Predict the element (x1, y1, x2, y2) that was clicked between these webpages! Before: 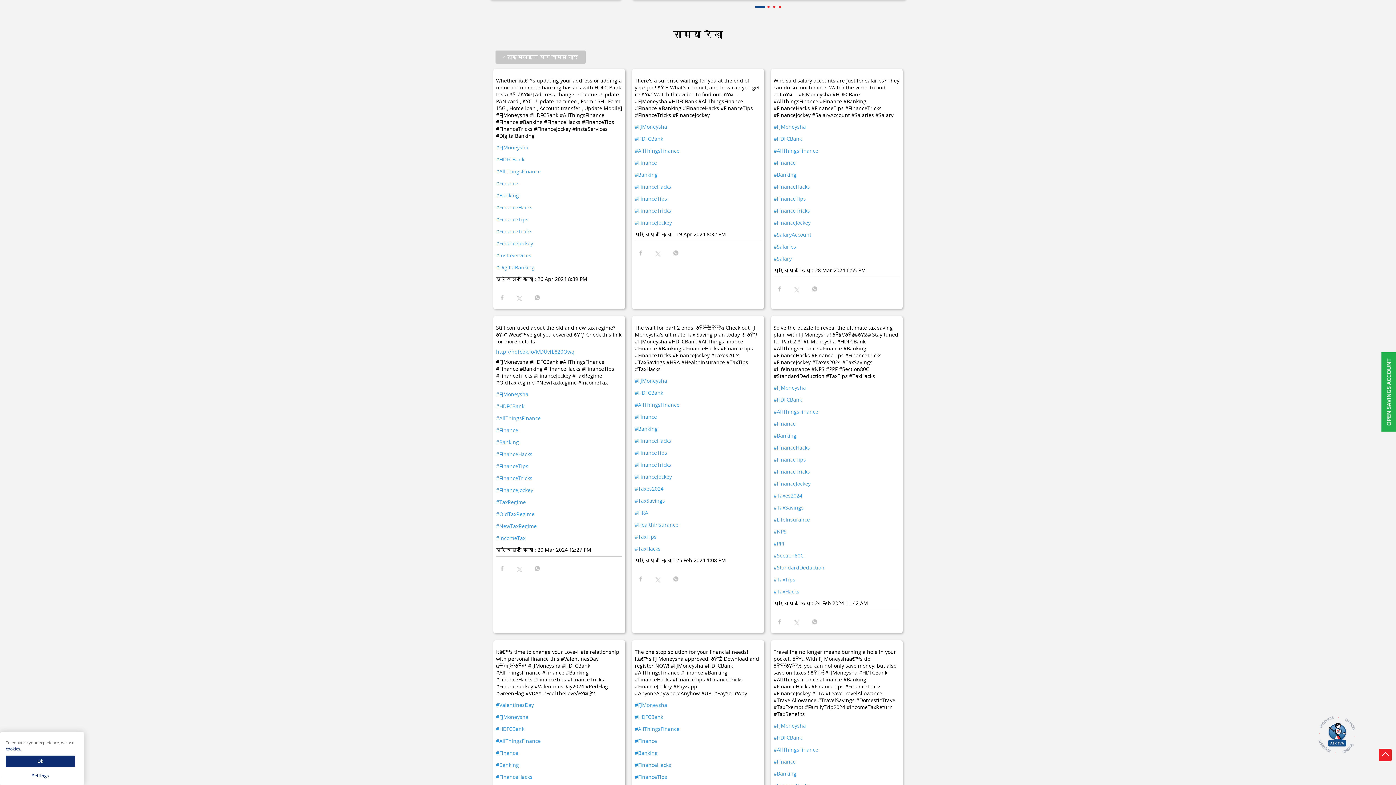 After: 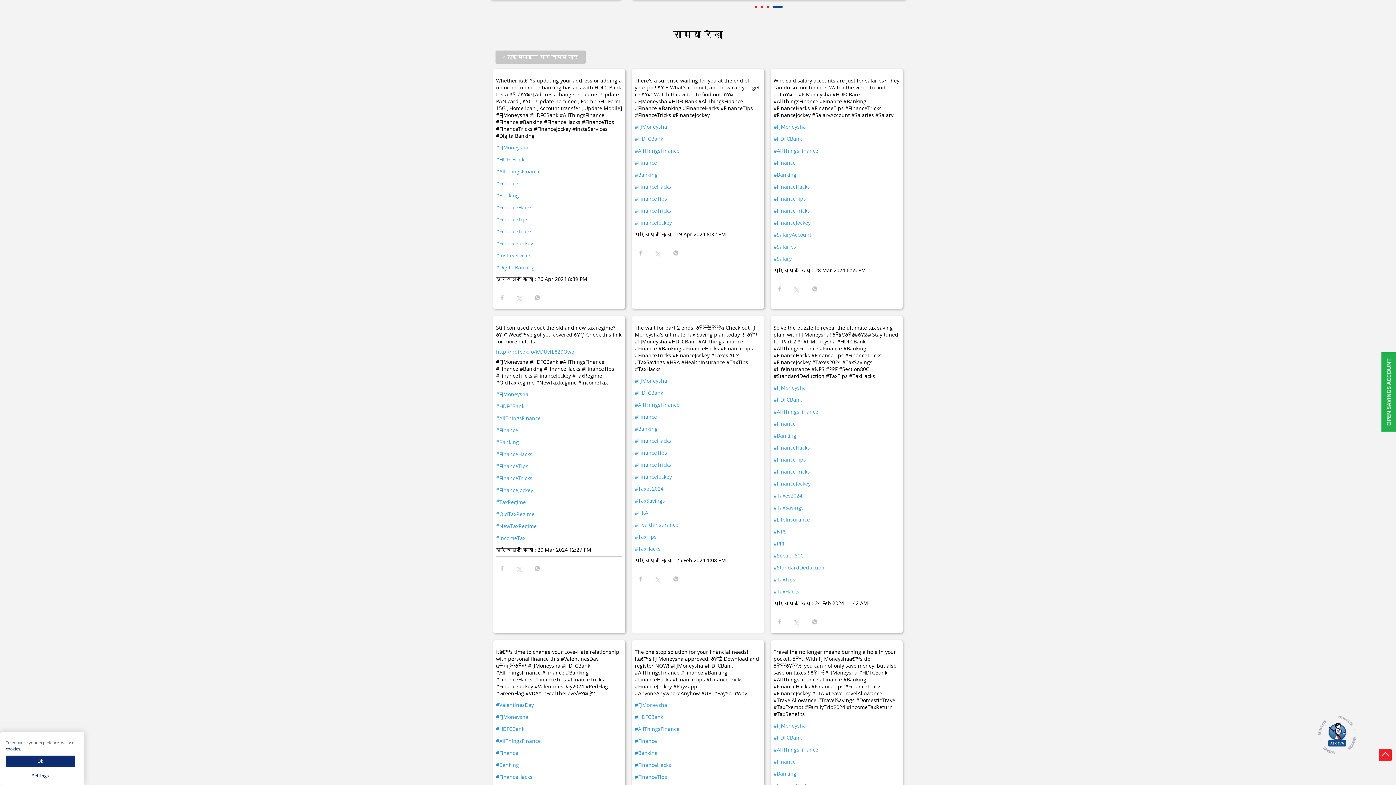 Action: bbox: (653, 577, 664, 584)